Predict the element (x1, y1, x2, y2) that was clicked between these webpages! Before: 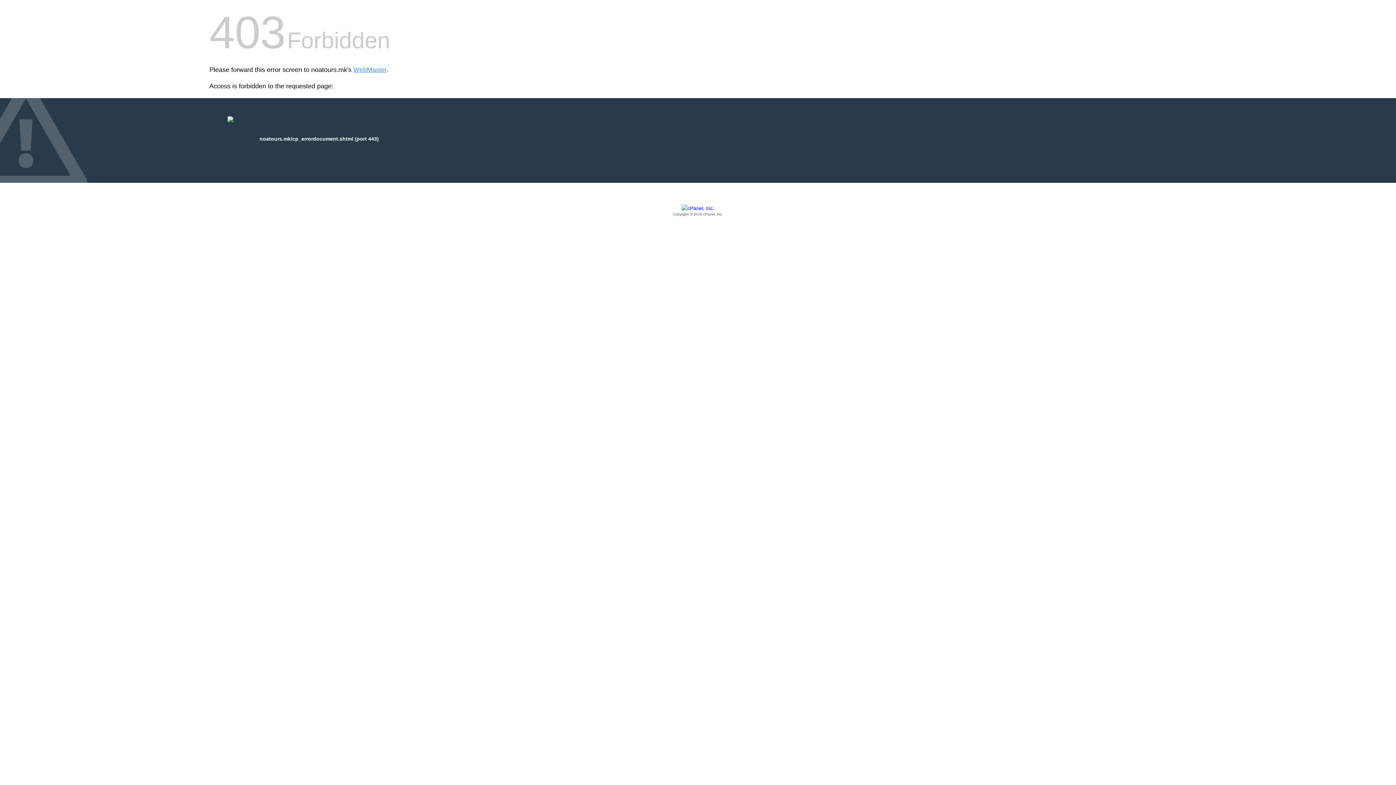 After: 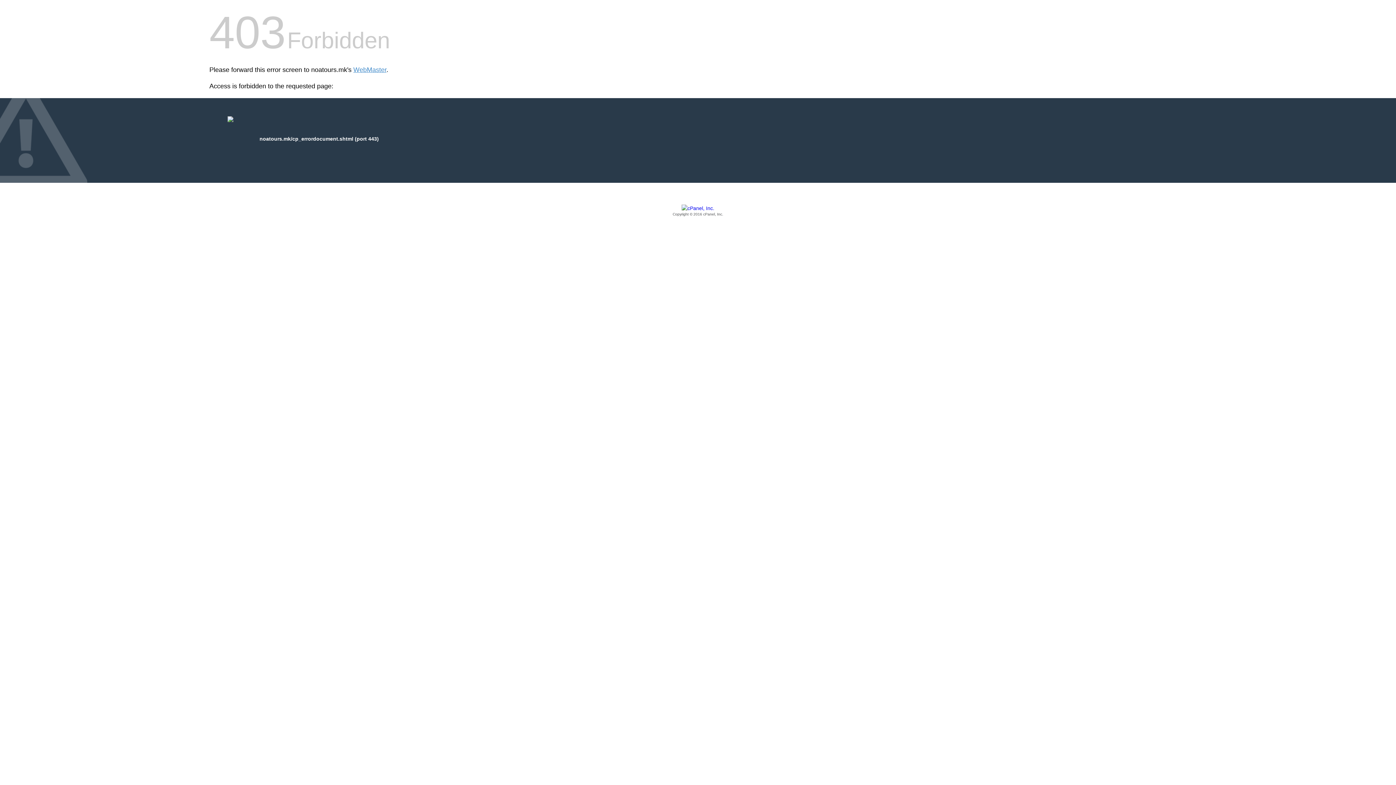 Action: bbox: (209, 205, 1186, 217) label: Copyright © 2016 cPanel, Inc.